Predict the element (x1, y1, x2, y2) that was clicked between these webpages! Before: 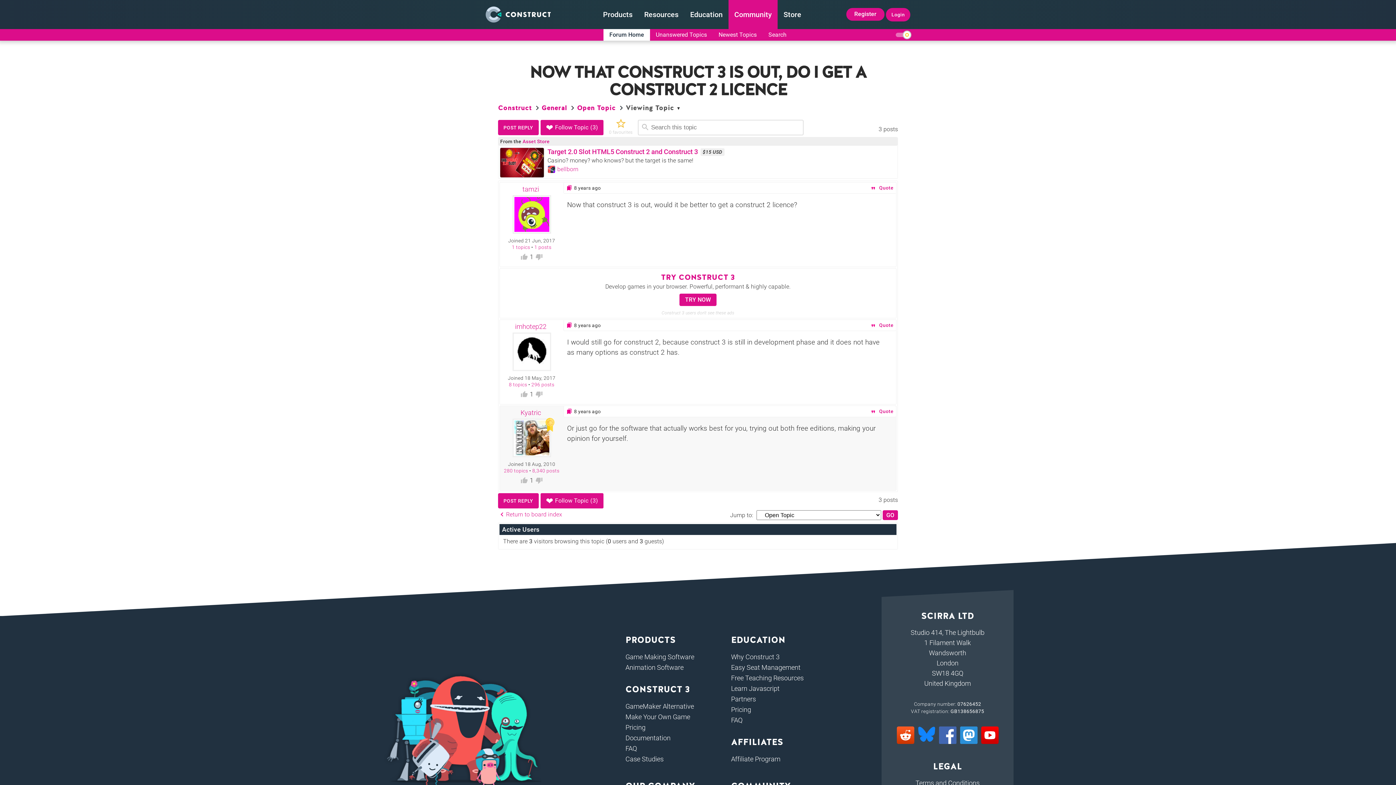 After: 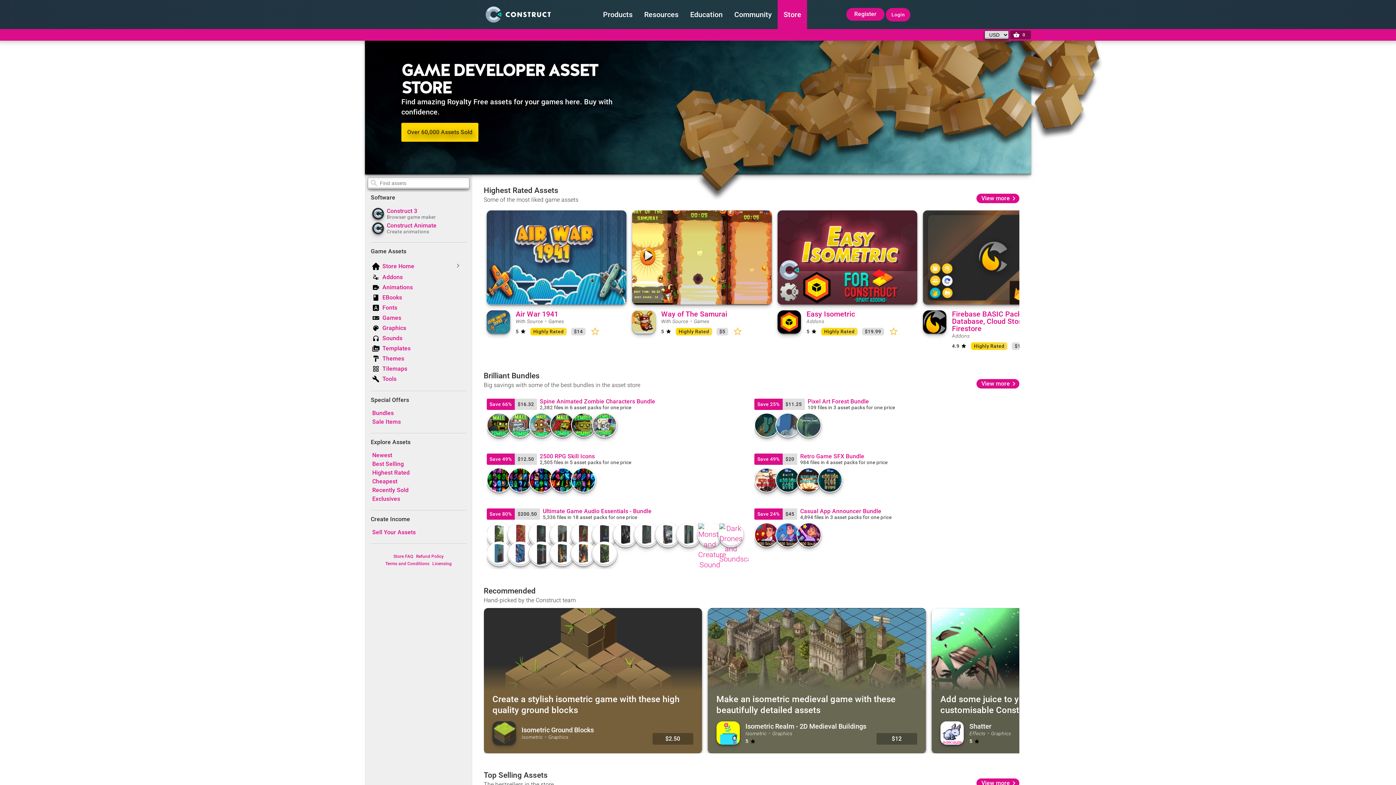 Action: bbox: (522, 138, 549, 144) label: Asset Store